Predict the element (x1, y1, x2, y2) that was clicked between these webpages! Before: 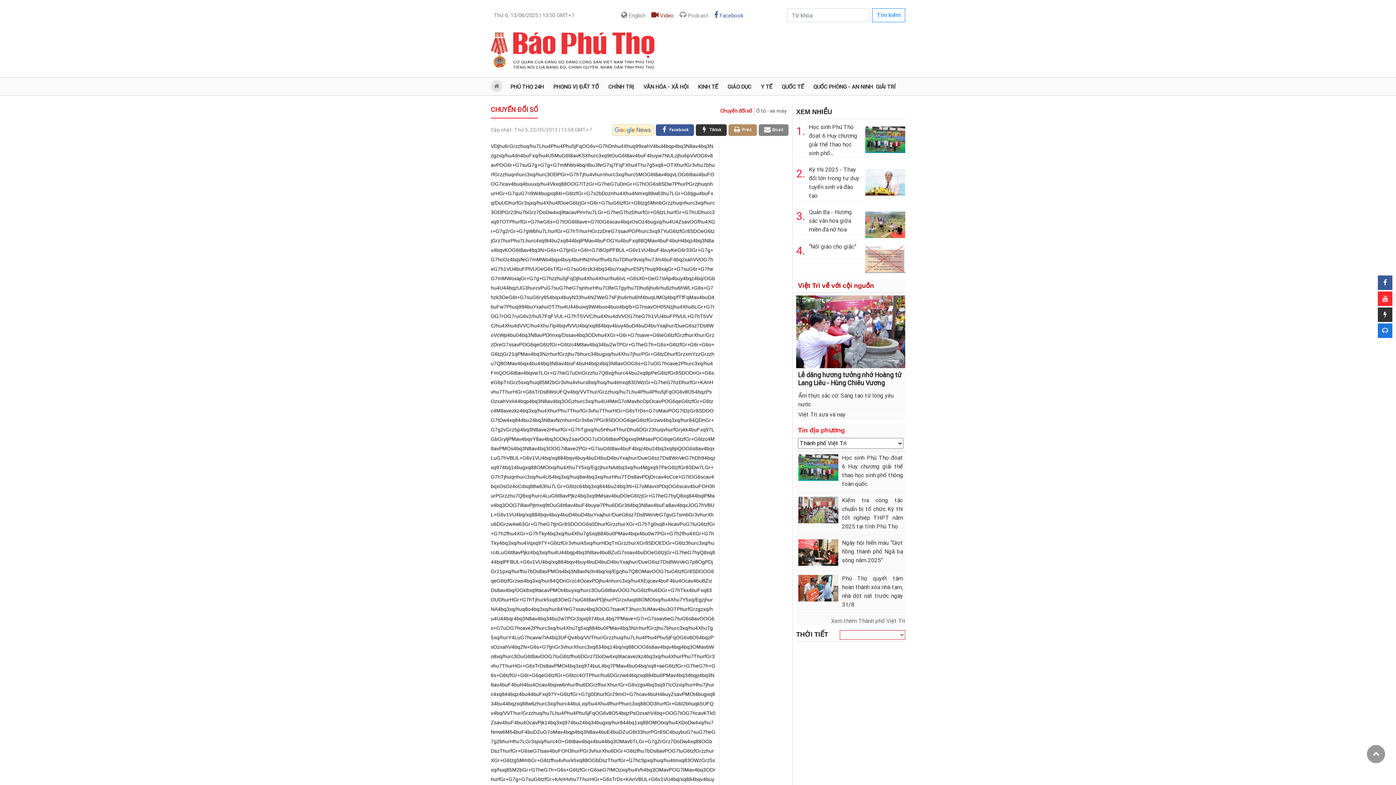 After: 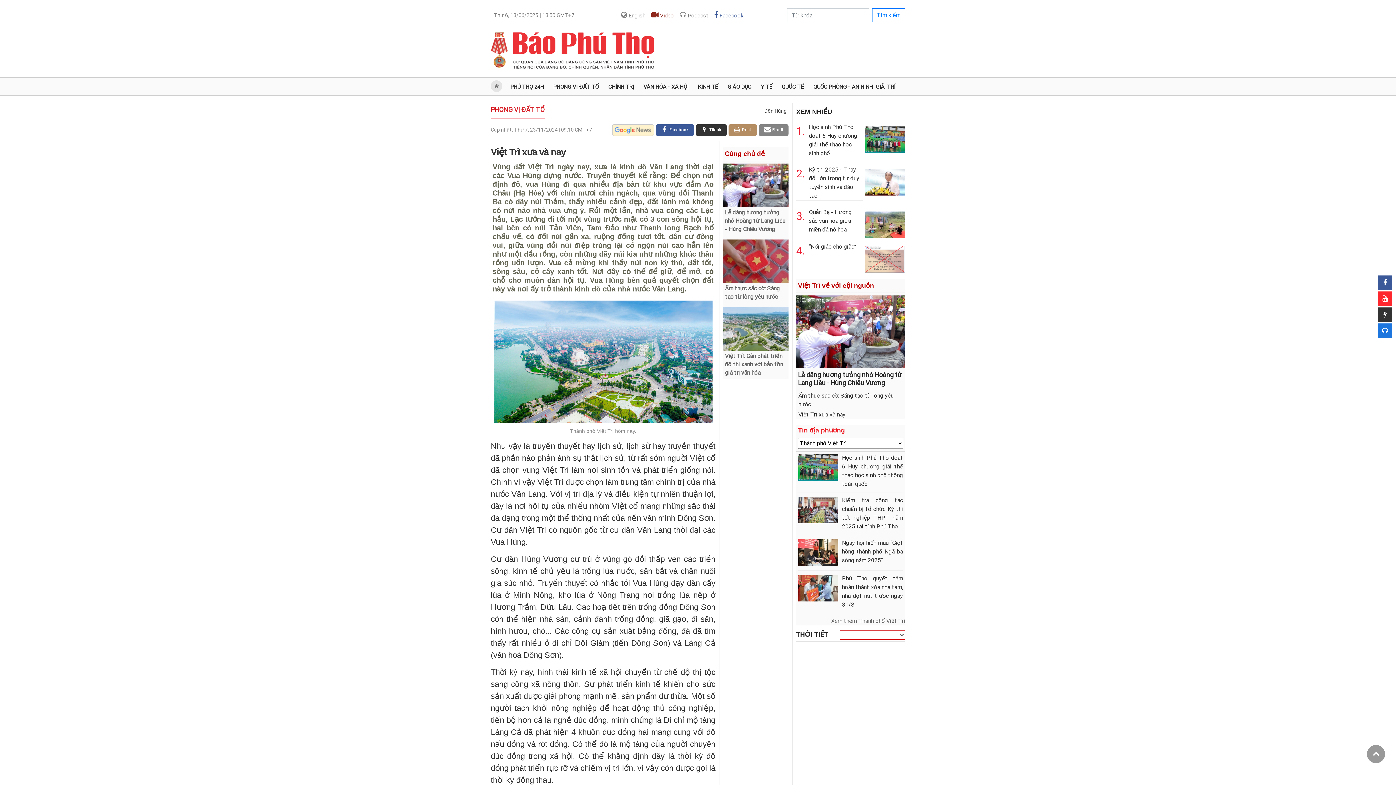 Action: bbox: (798, 411, 845, 418) label: Việt Trì xưa và nay